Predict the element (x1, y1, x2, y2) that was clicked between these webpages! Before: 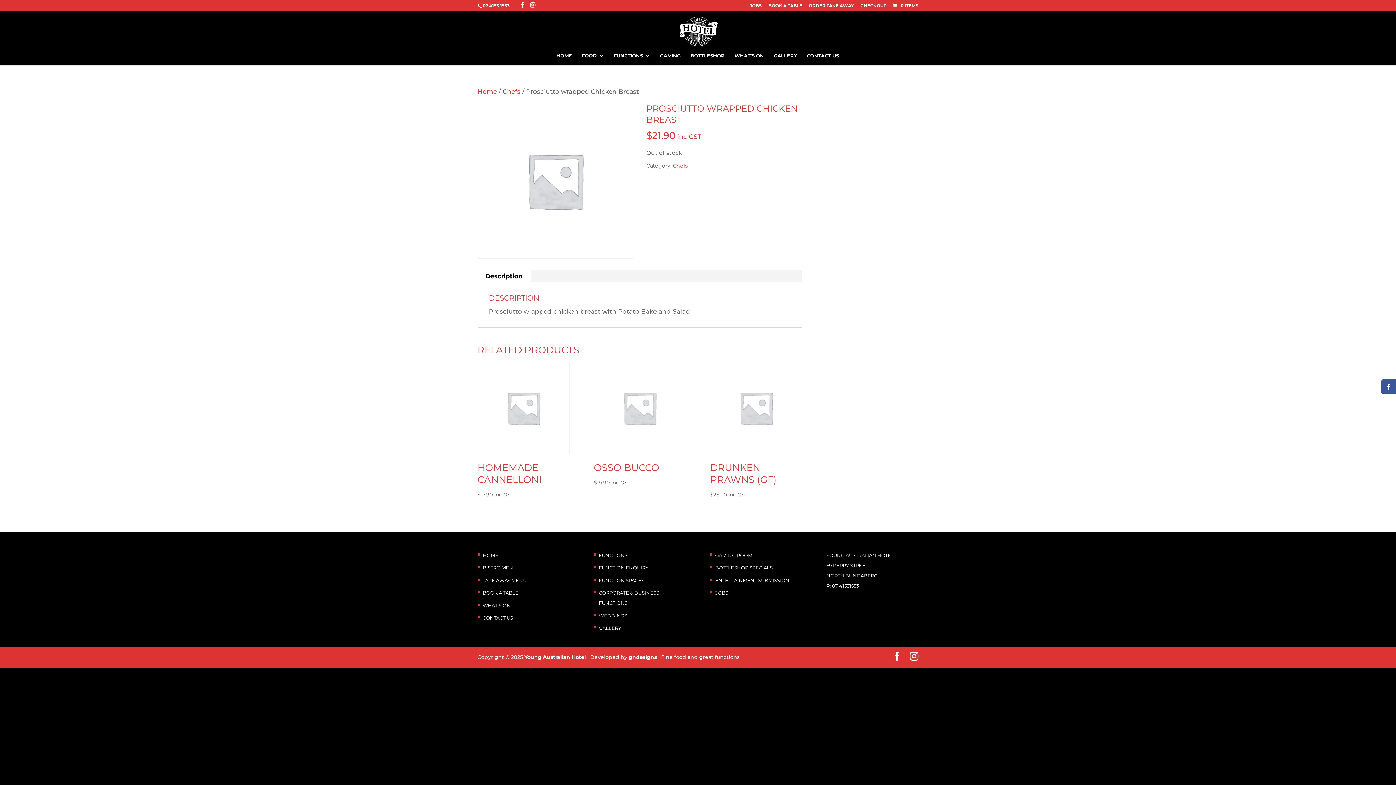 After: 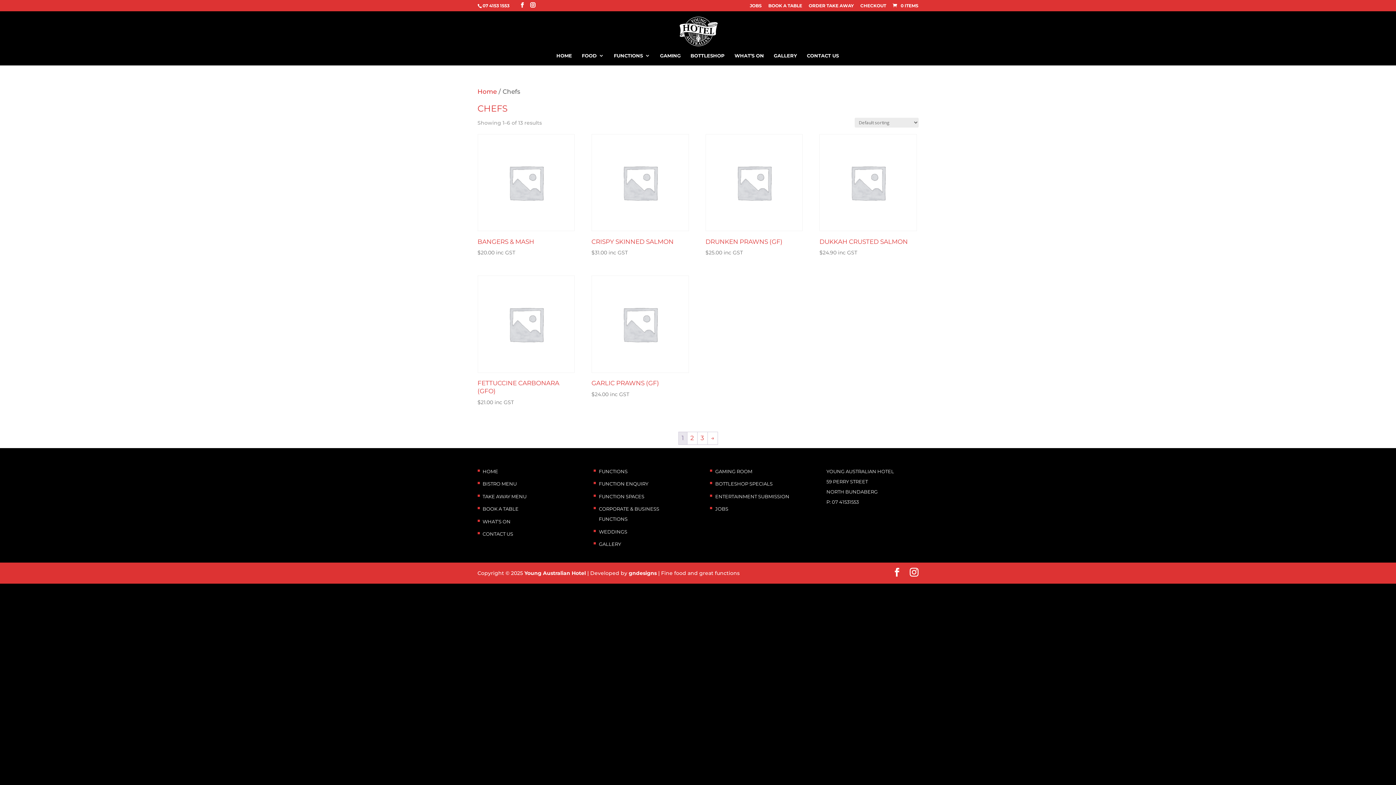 Action: label: Chefs bbox: (673, 162, 687, 169)